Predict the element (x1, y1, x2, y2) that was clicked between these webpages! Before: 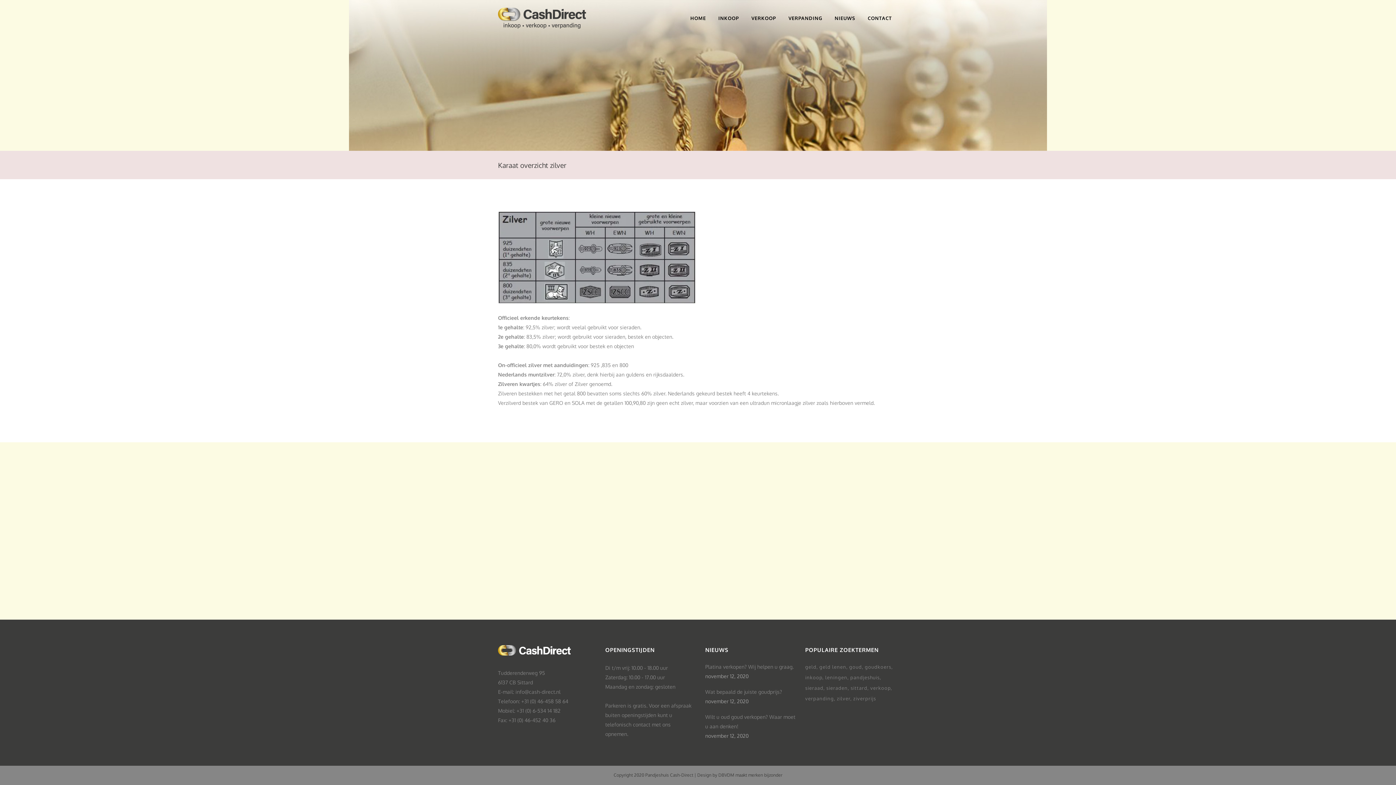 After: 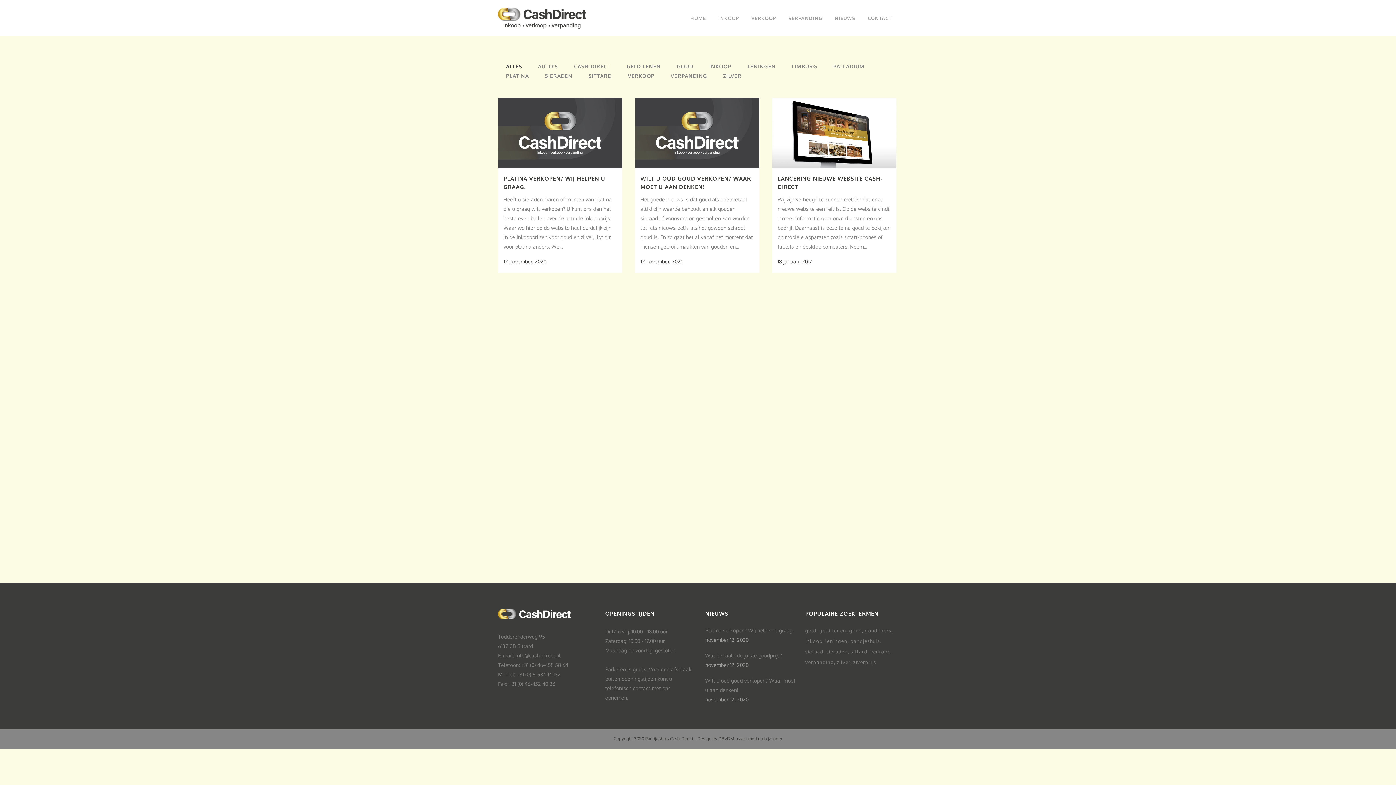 Action: bbox: (805, 662, 818, 672) label: geld (3 items)